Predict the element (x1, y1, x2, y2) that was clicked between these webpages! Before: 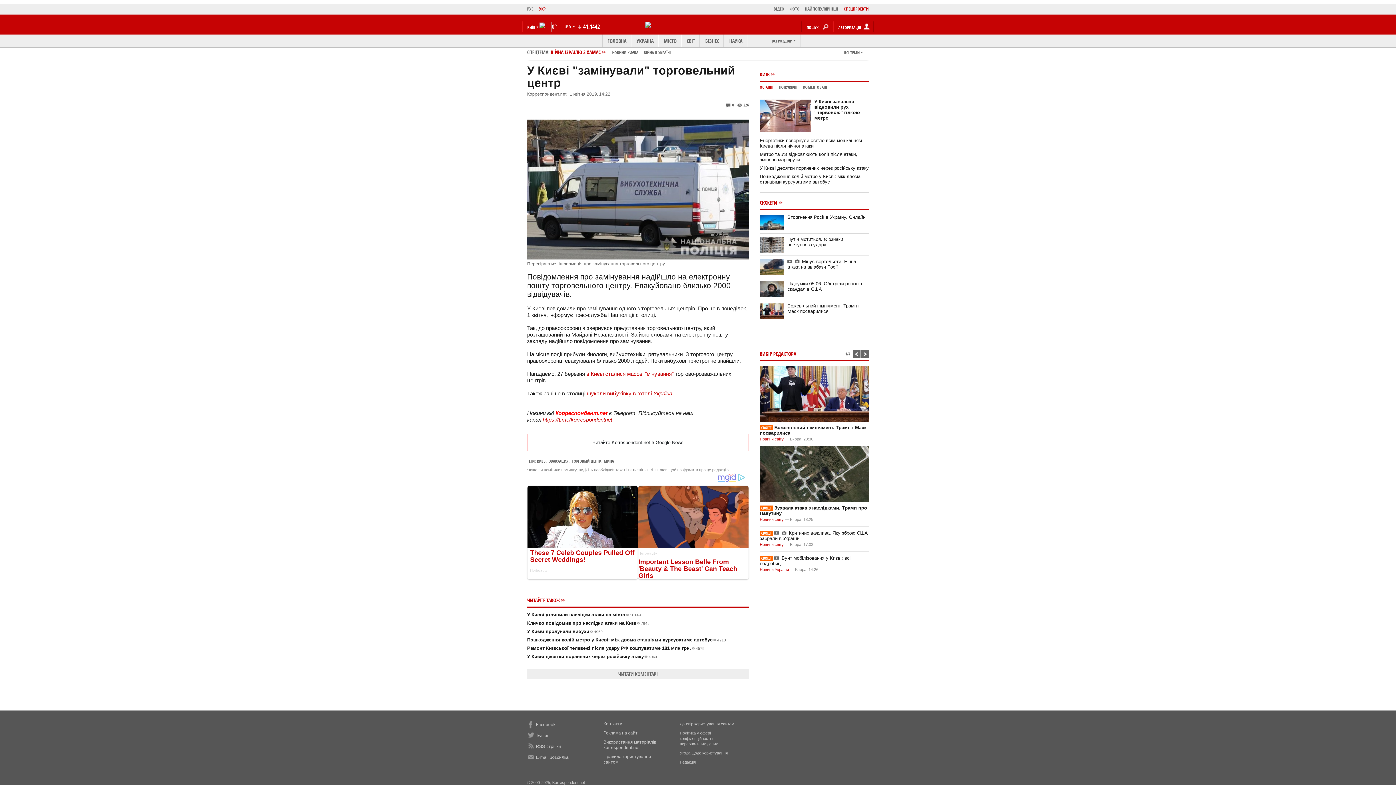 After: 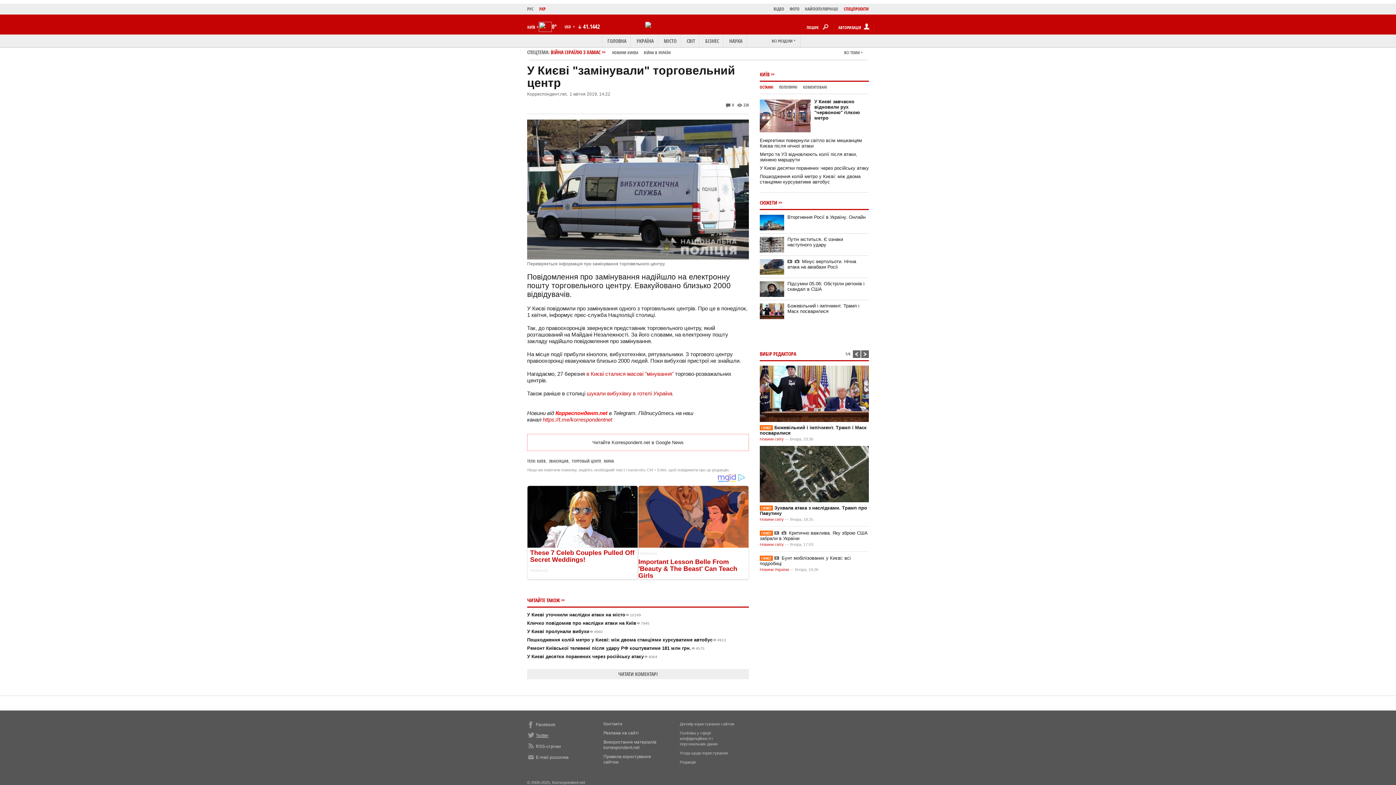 Action: bbox: (527, 758, 548, 764) label: Twitter